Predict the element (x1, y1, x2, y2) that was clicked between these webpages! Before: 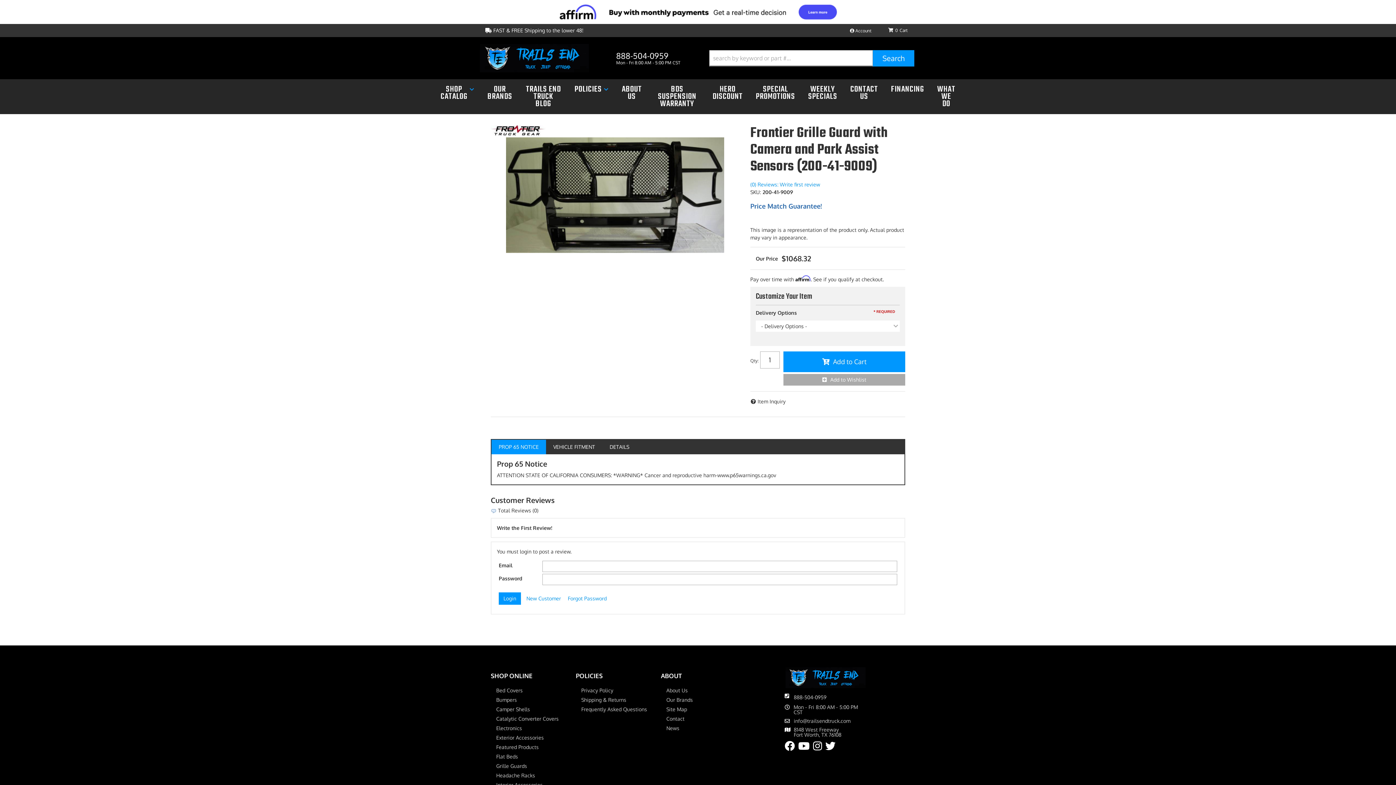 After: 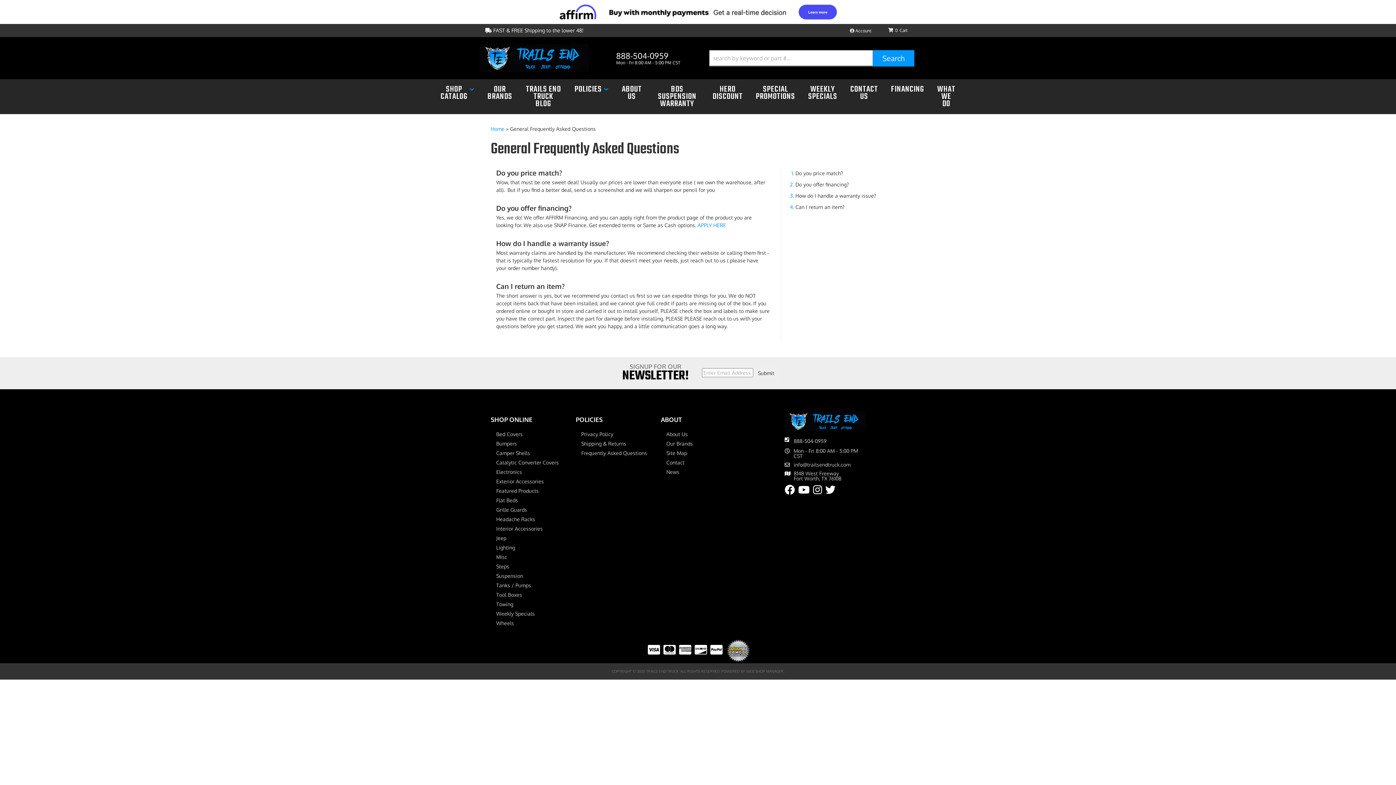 Action: bbox: (581, 705, 650, 713) label: Frequently Asked Questions